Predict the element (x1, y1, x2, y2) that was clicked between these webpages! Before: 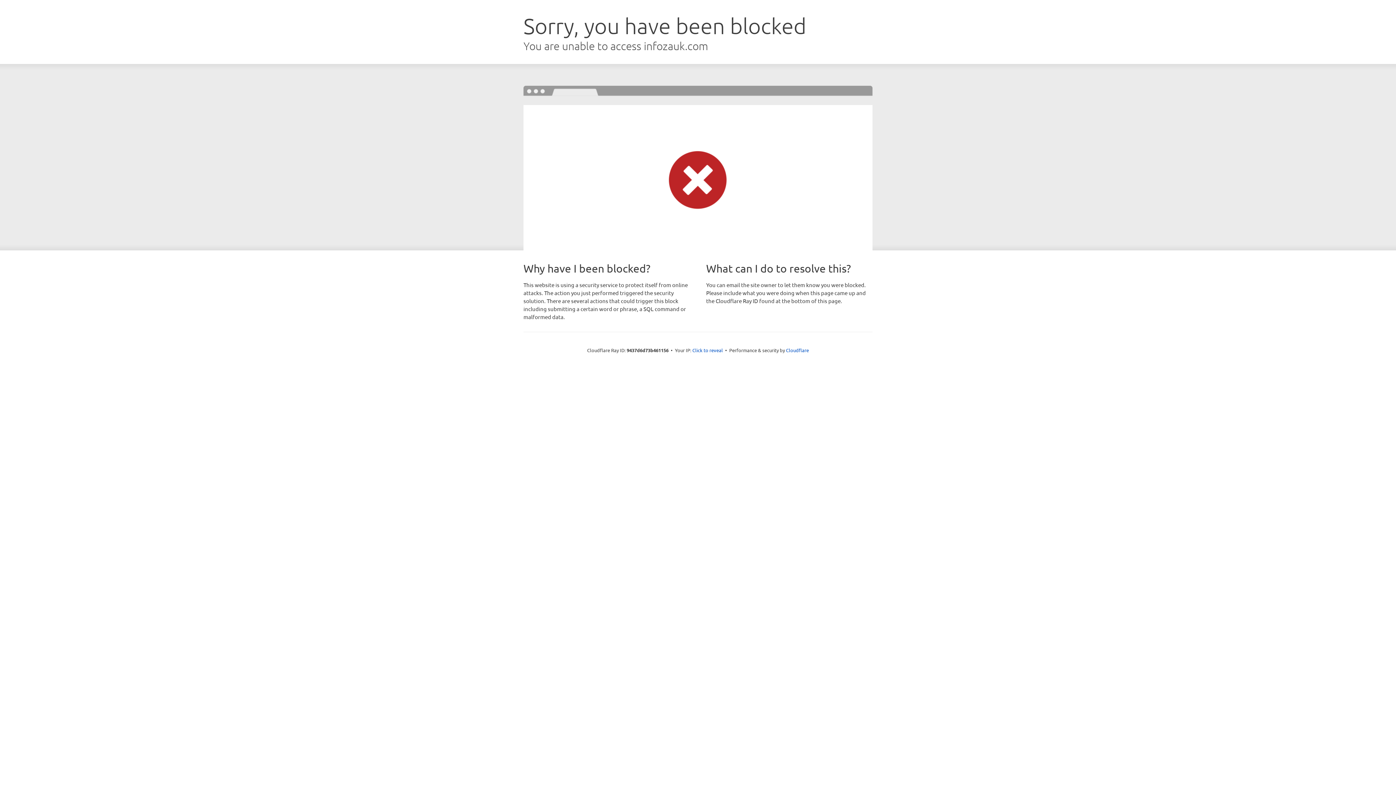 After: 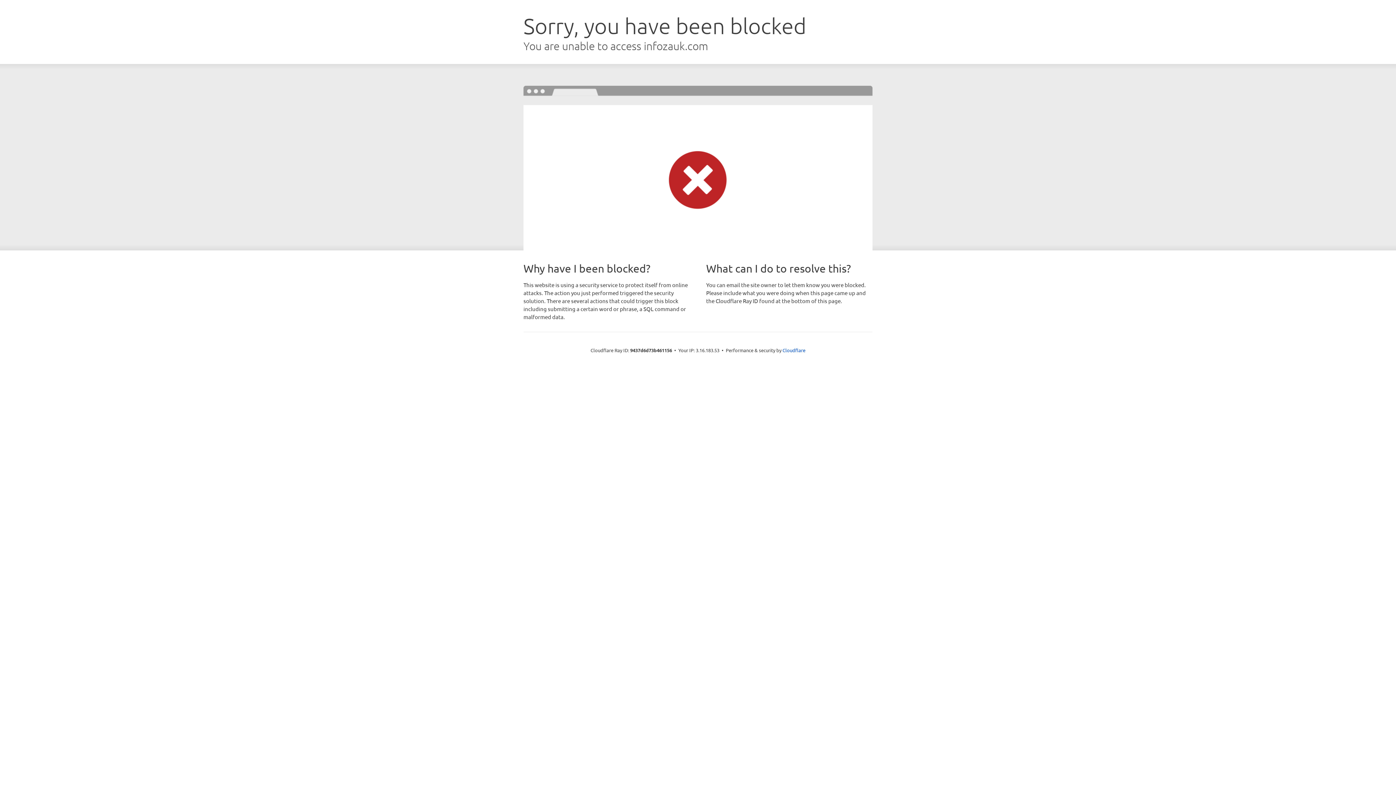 Action: bbox: (692, 346, 723, 353) label: Click to reveal